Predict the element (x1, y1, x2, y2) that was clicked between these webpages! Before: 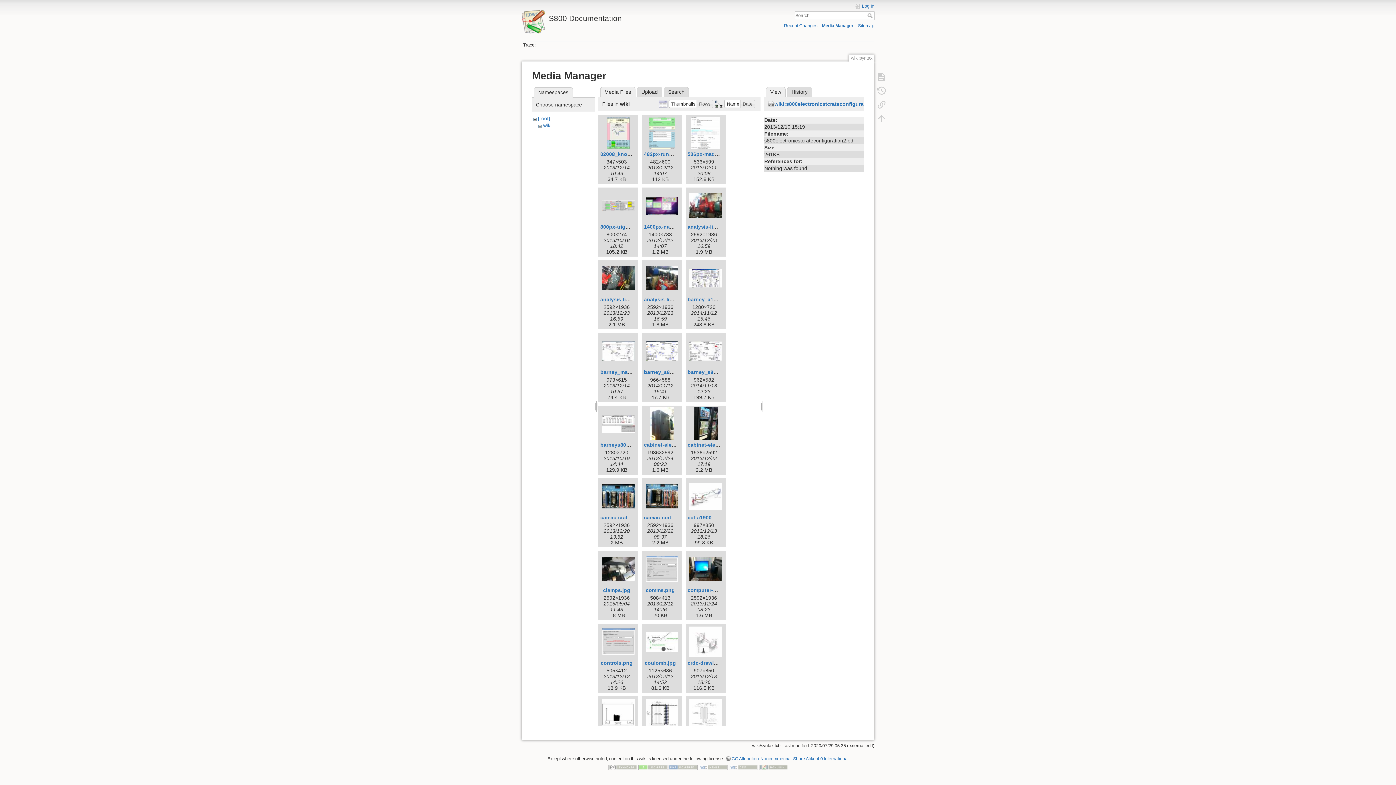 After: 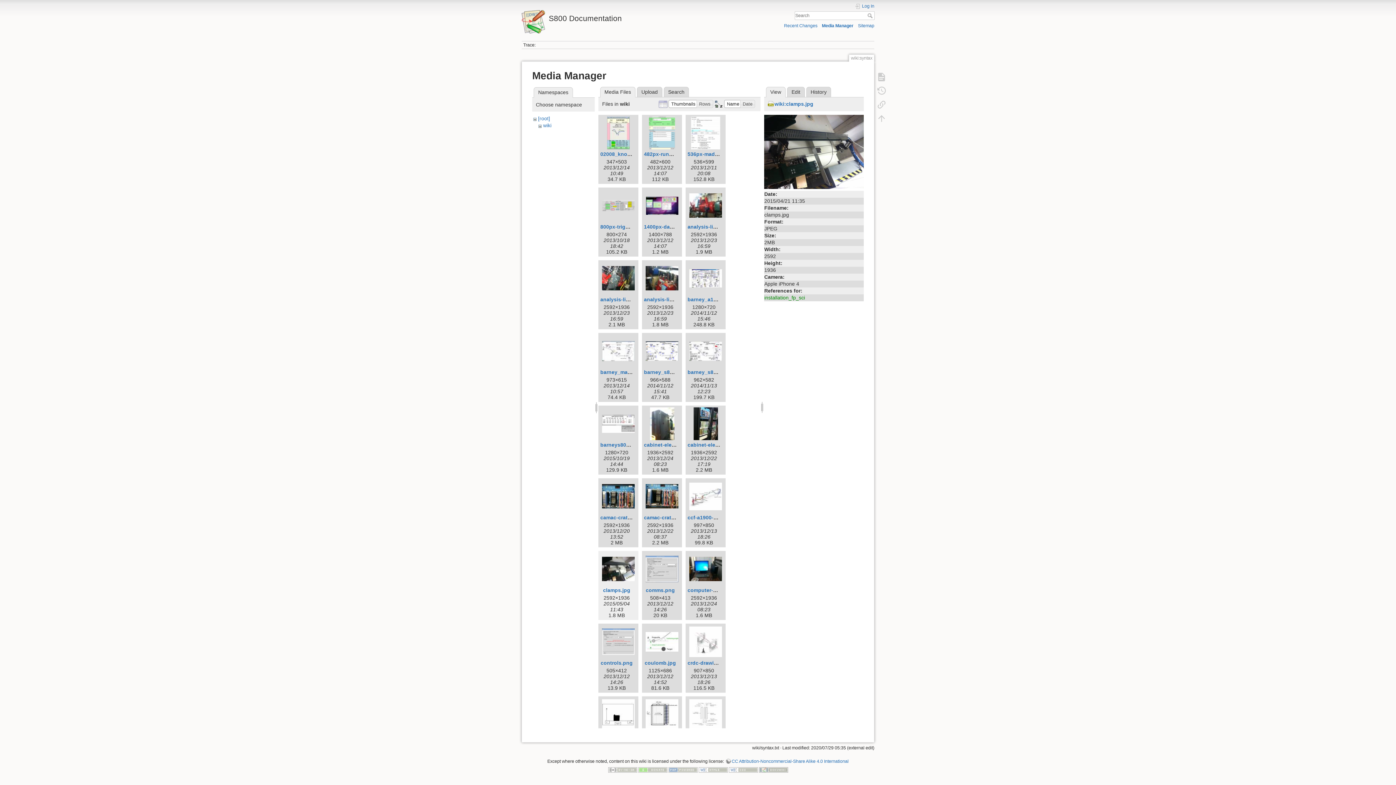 Action: bbox: (600, 553, 636, 585)